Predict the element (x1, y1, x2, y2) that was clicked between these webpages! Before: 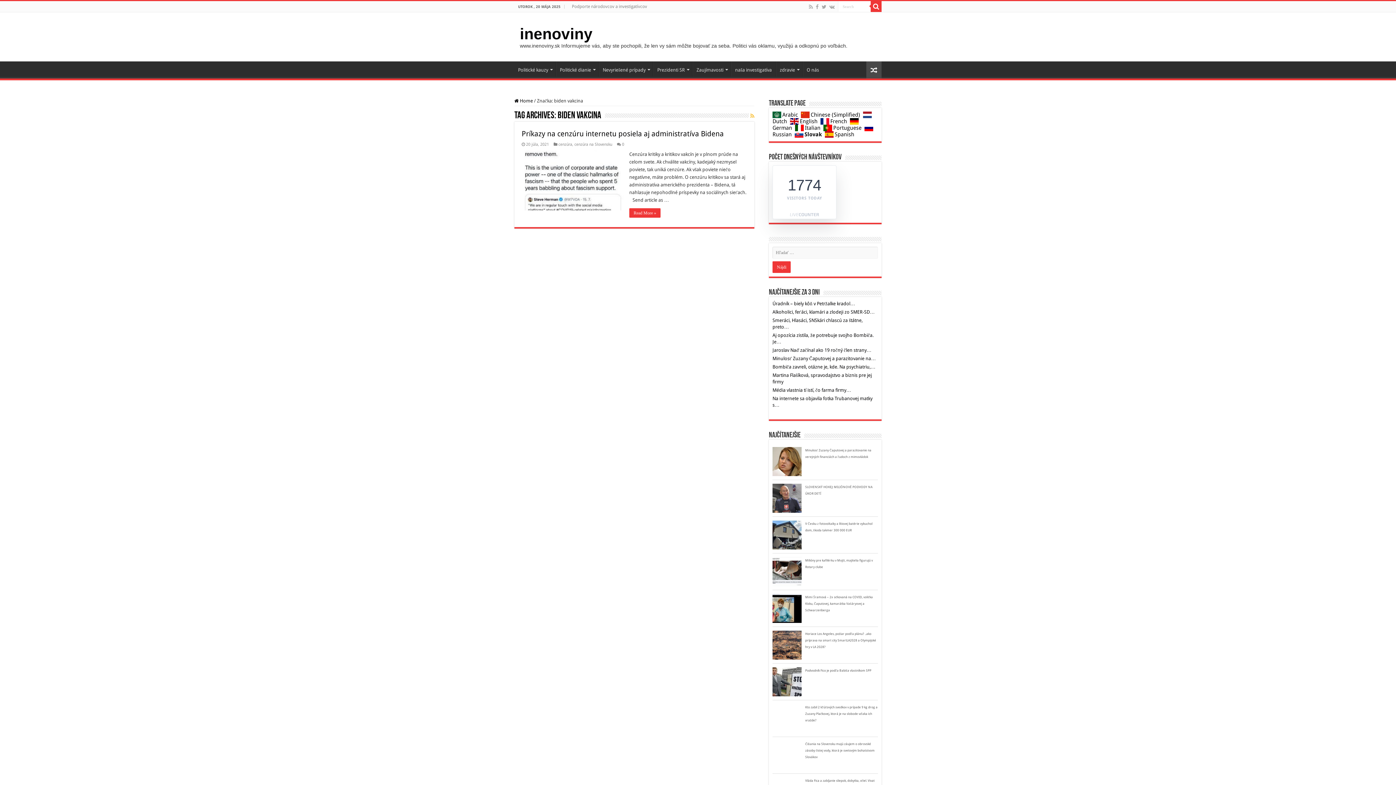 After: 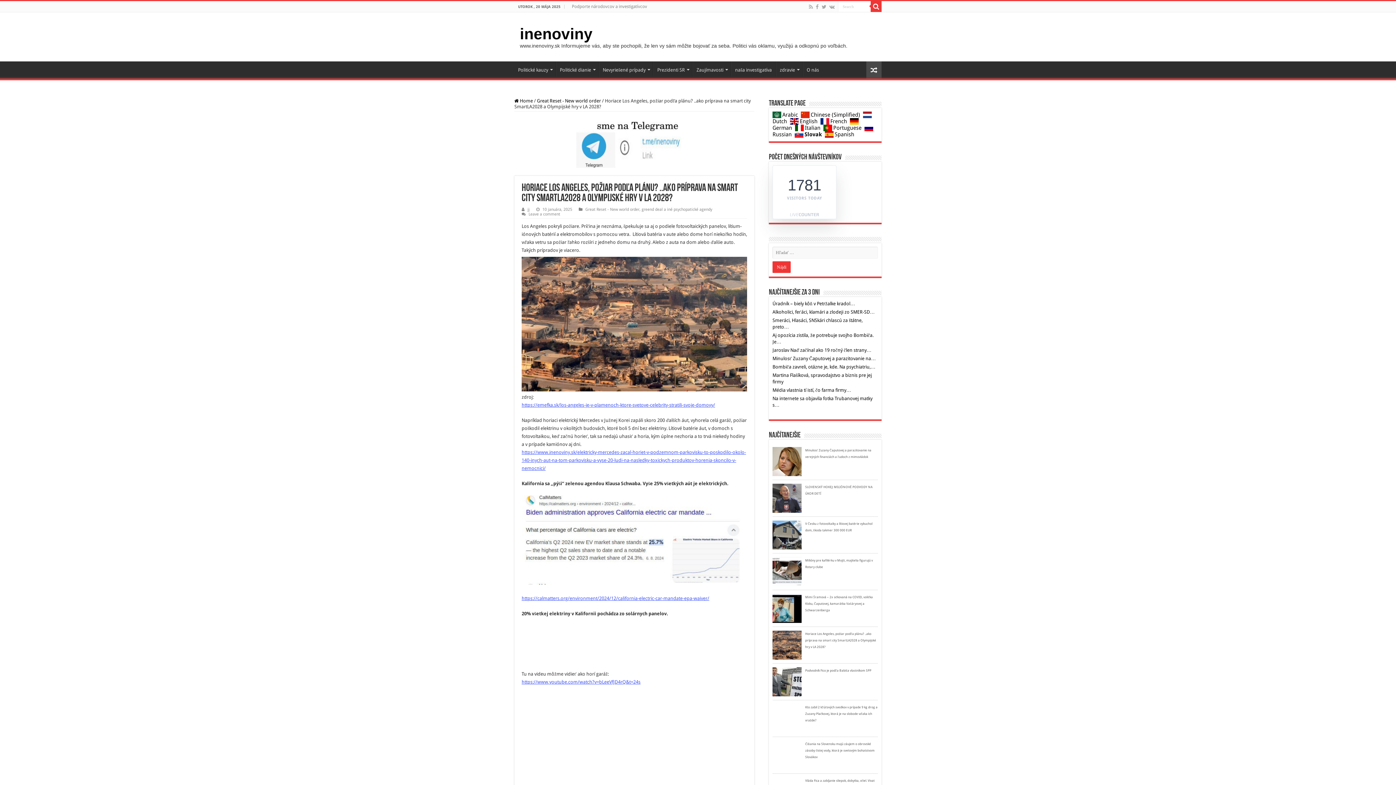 Action: label: Horiace Los Angeles, požiar podľa plánu? ..ako príprava na smart city SmartLA2028 a Olympijské hry v LA 2028? bbox: (805, 632, 876, 649)